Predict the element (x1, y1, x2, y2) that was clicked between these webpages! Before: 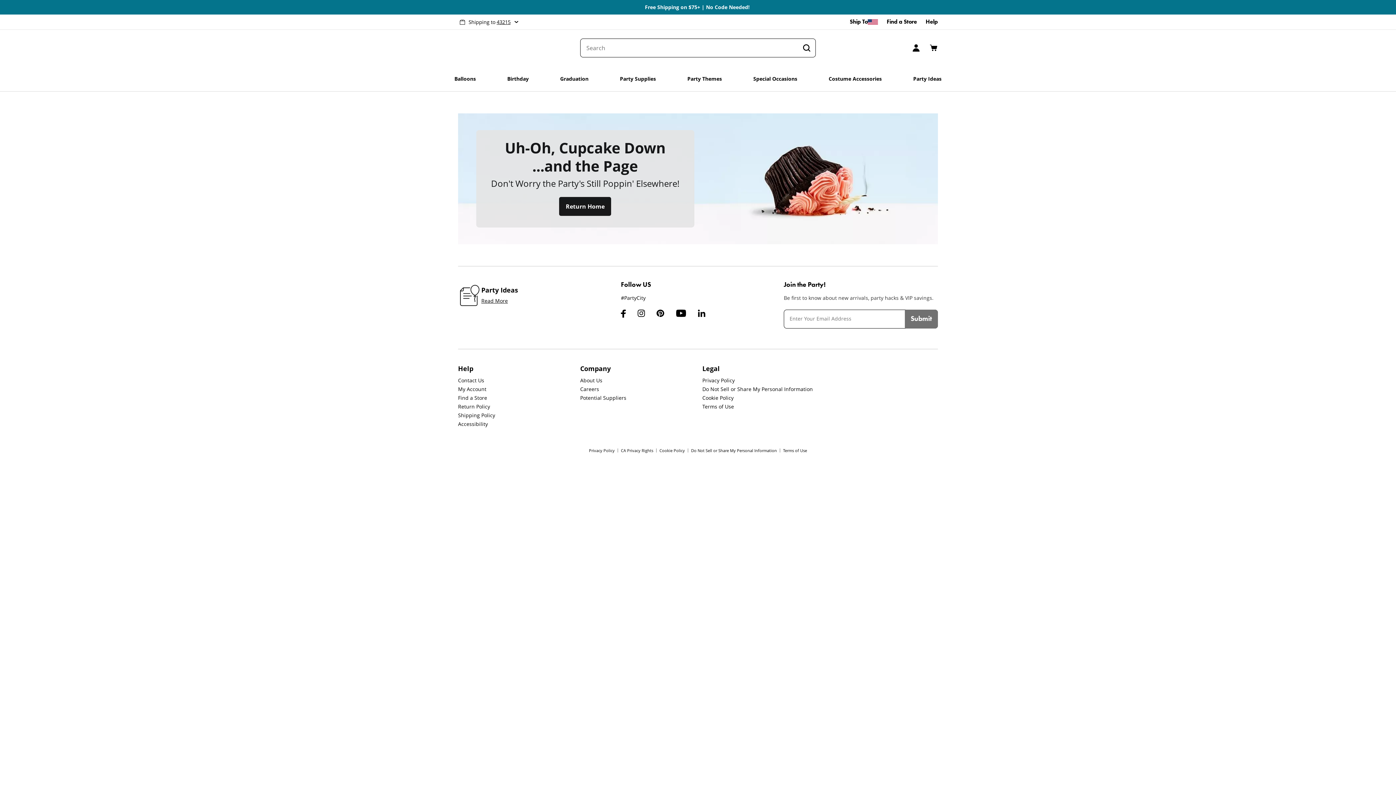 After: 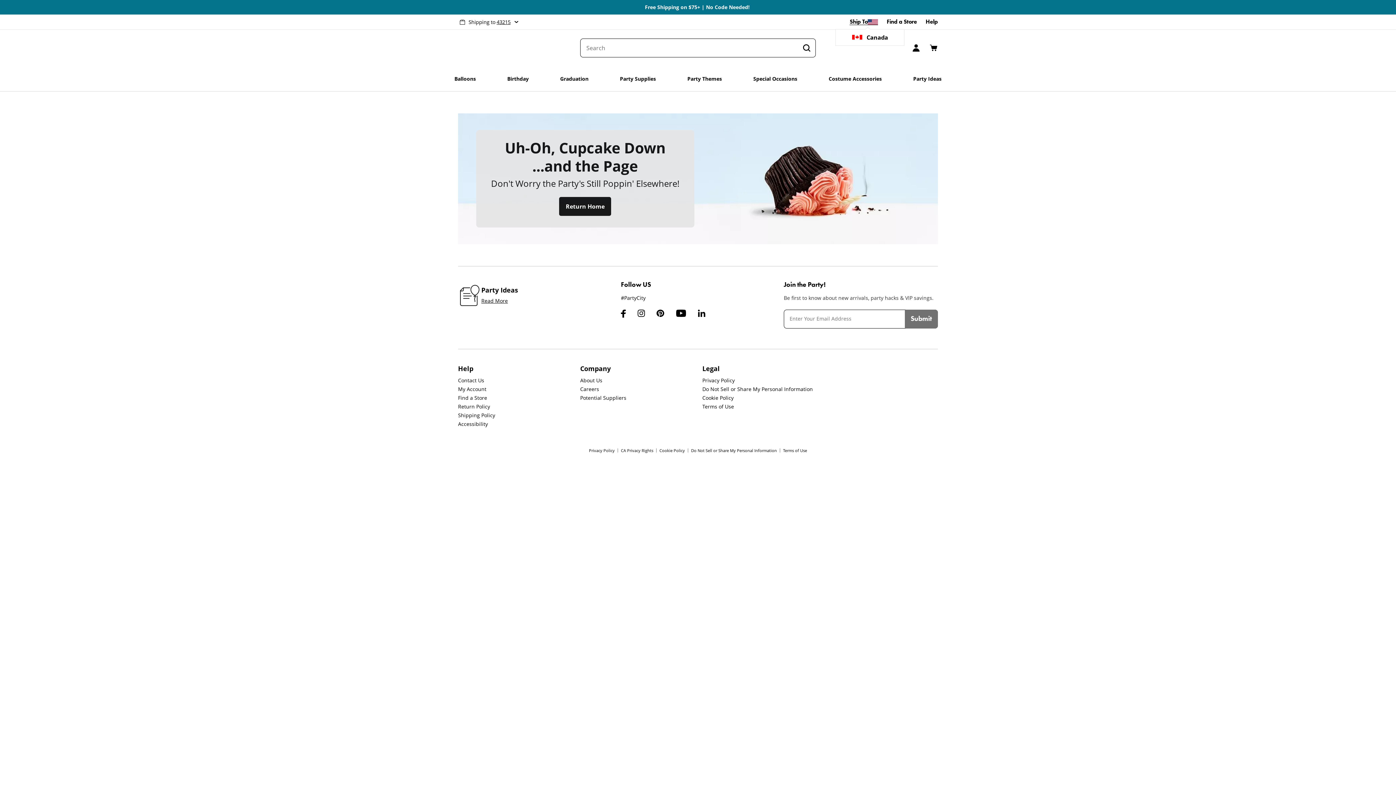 Action: bbox: (849, 18, 878, 25) label: Ship To